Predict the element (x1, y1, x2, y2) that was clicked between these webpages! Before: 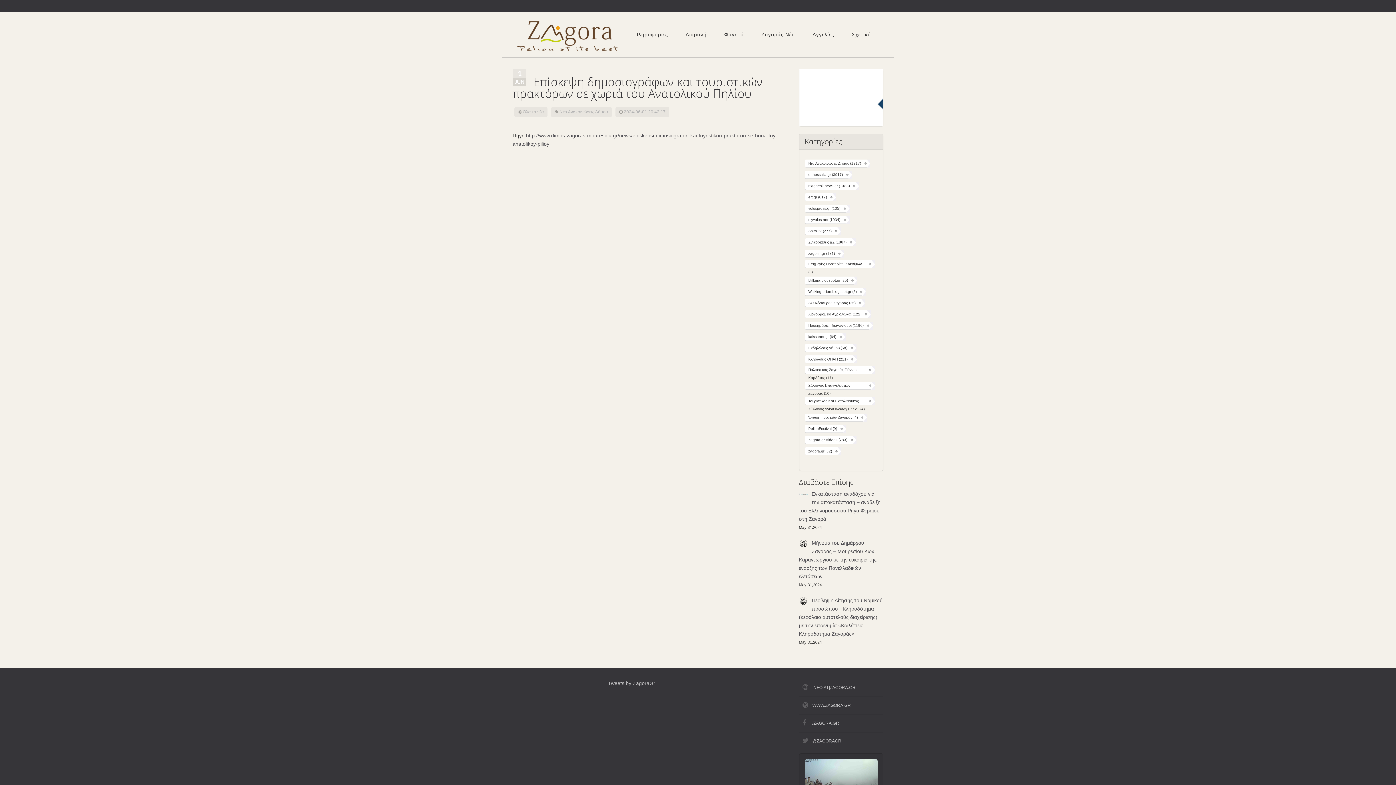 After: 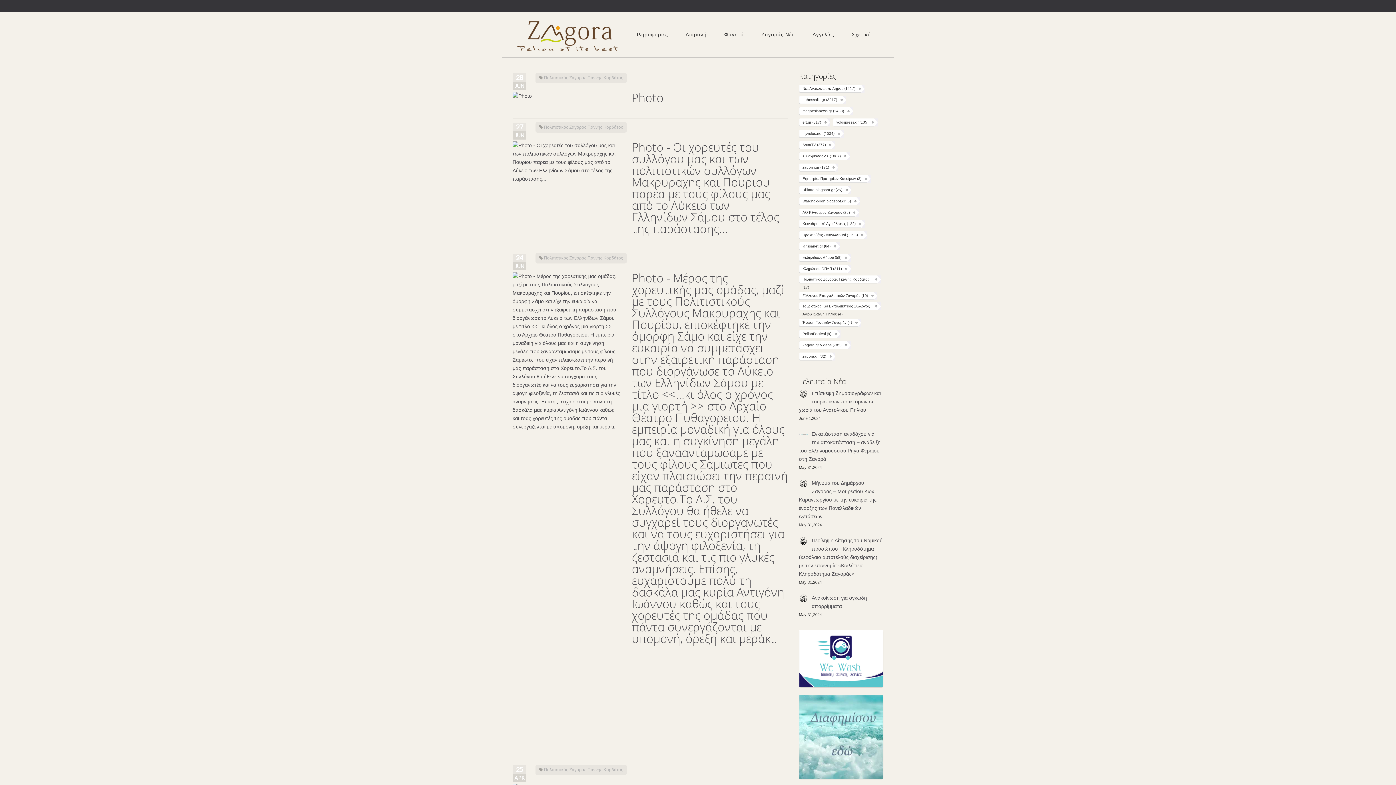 Action: bbox: (804, 366, 875, 374) label: Πολιτιστικός Ζαγοράς Γιάννης Κορδάτος (17)